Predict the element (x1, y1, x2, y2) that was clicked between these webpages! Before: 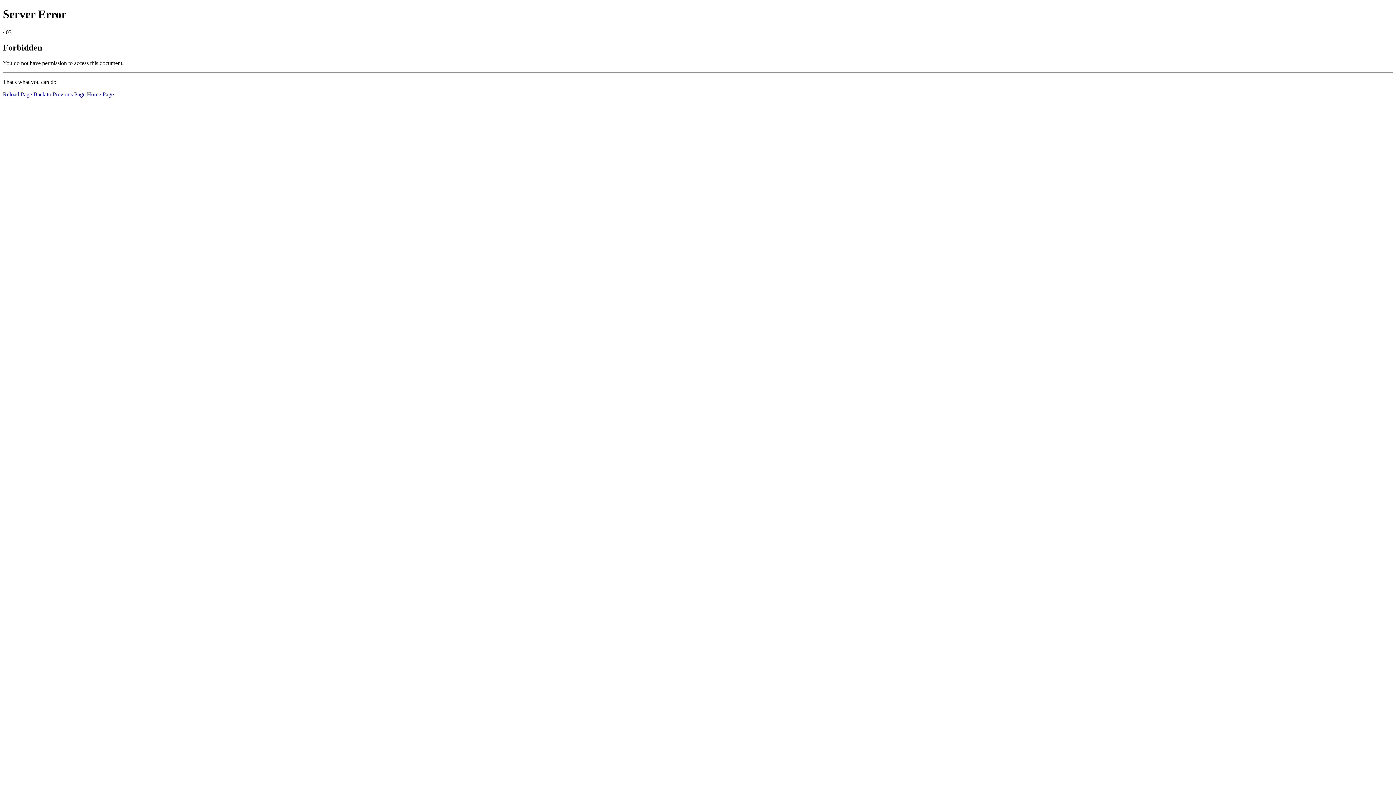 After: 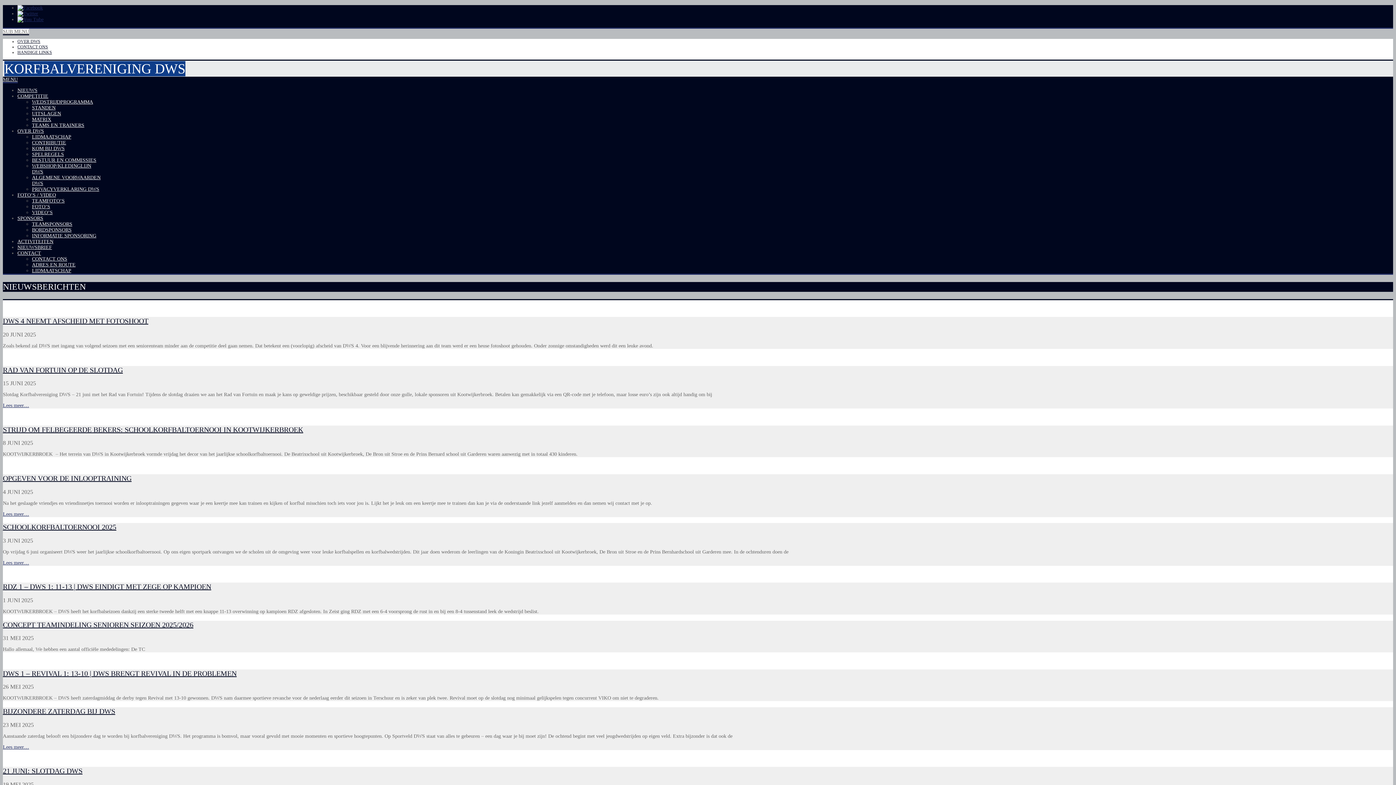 Action: label: Home Page bbox: (86, 91, 113, 97)